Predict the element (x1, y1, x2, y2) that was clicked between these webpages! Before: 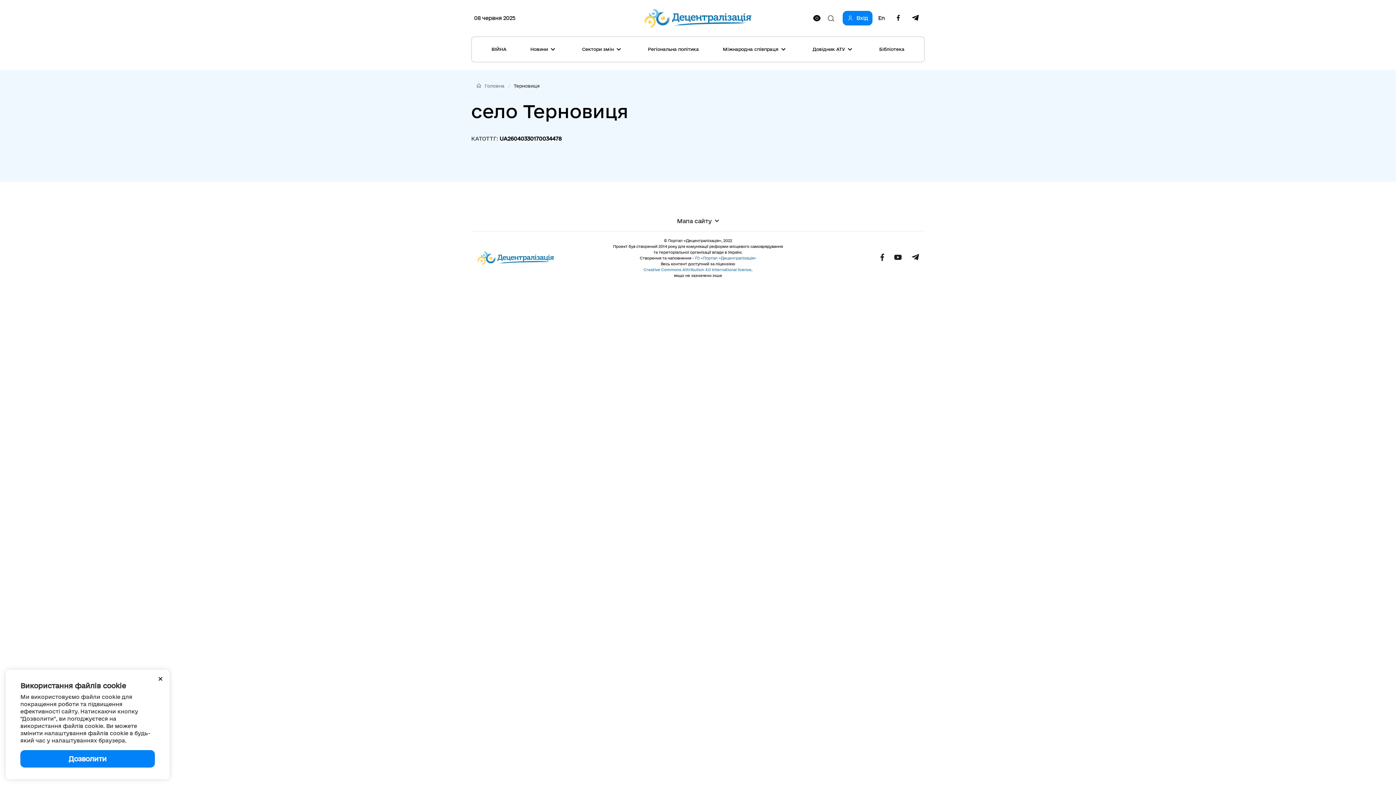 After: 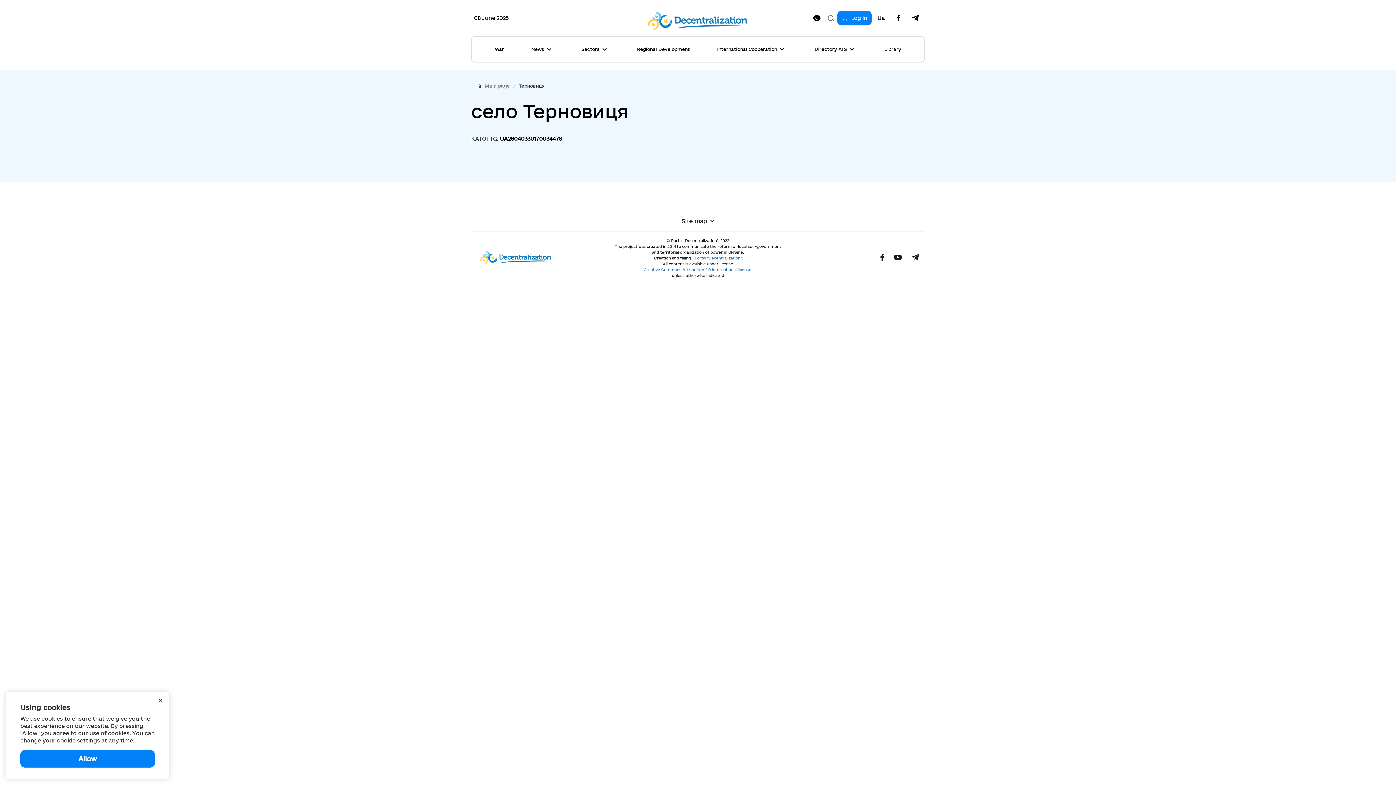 Action: label: En bbox: (878, 15, 885, 21)